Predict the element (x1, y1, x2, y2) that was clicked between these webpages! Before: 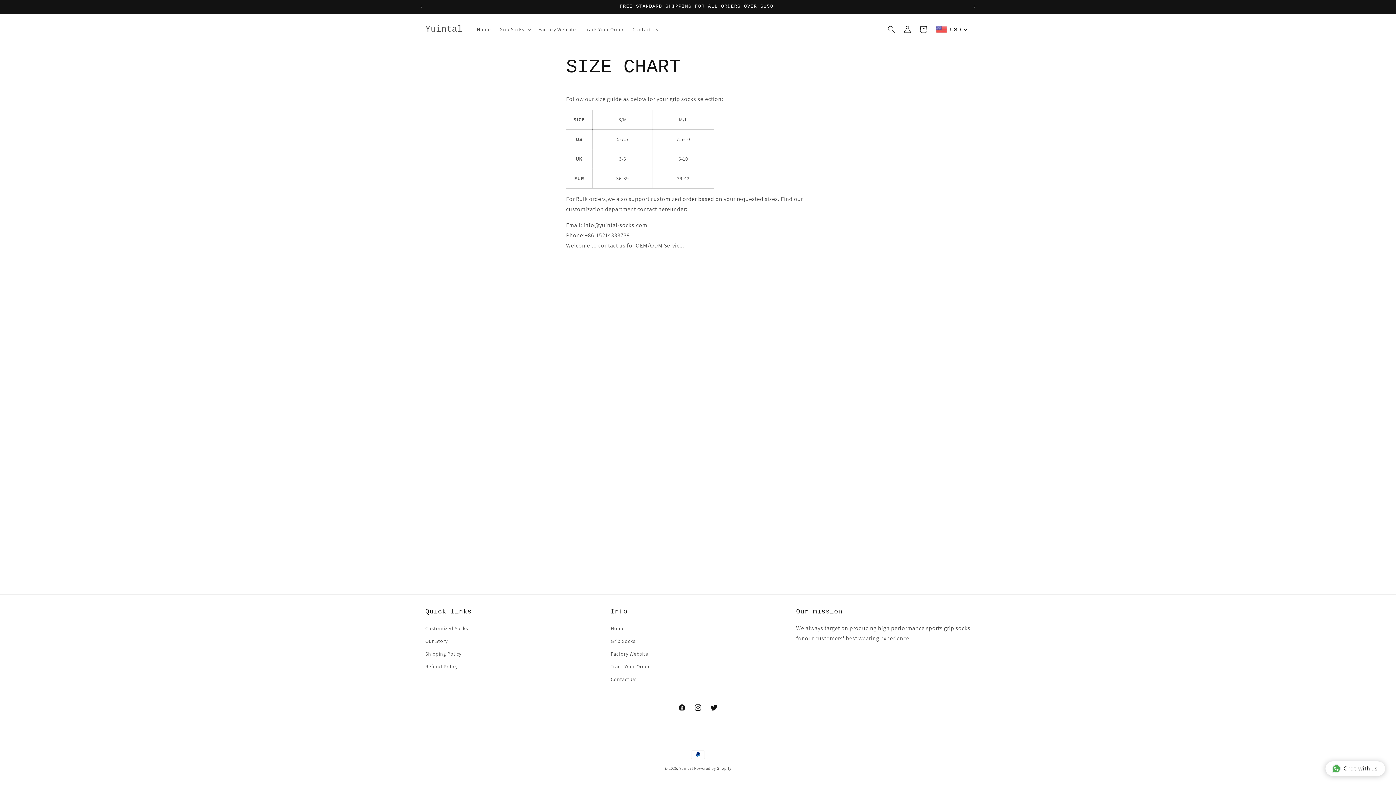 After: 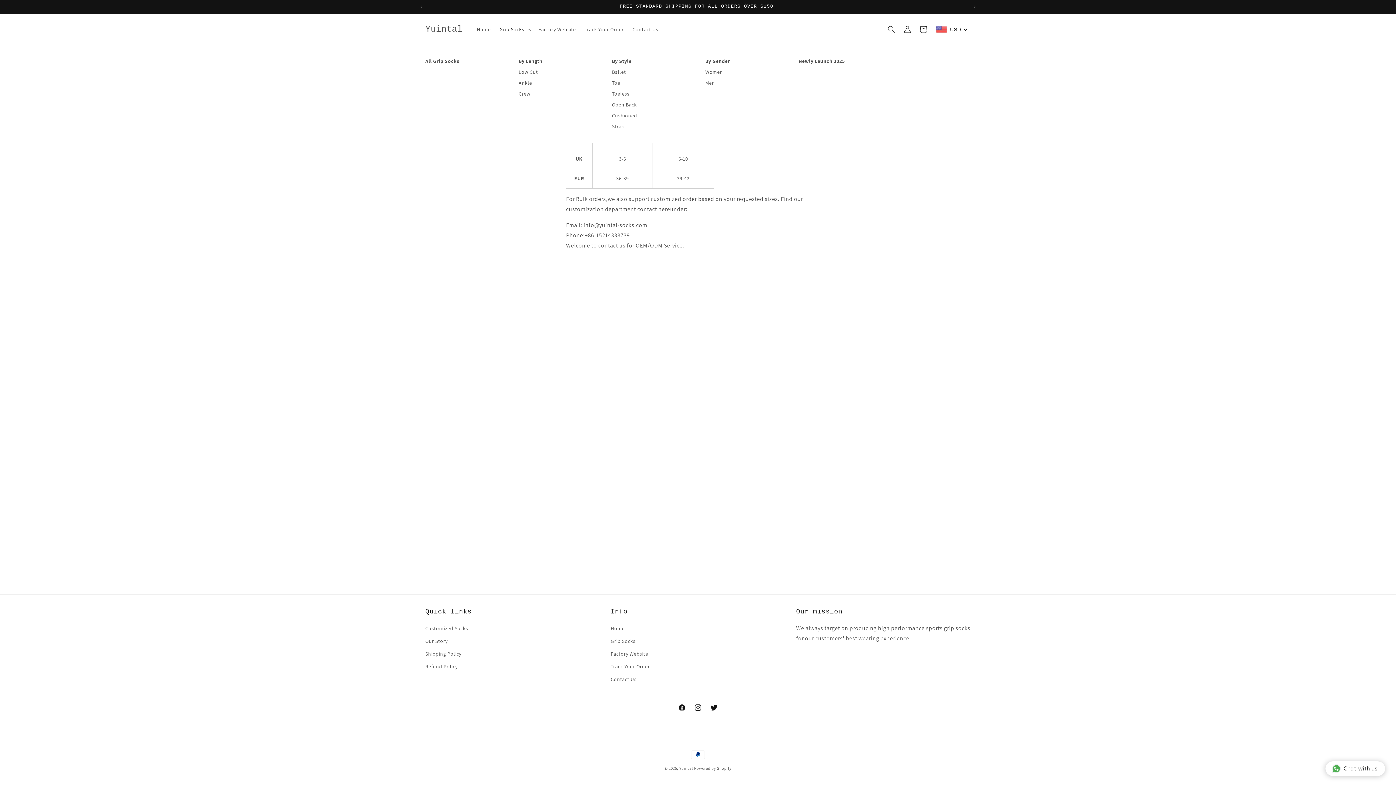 Action: bbox: (495, 21, 534, 37) label: Grip Socks